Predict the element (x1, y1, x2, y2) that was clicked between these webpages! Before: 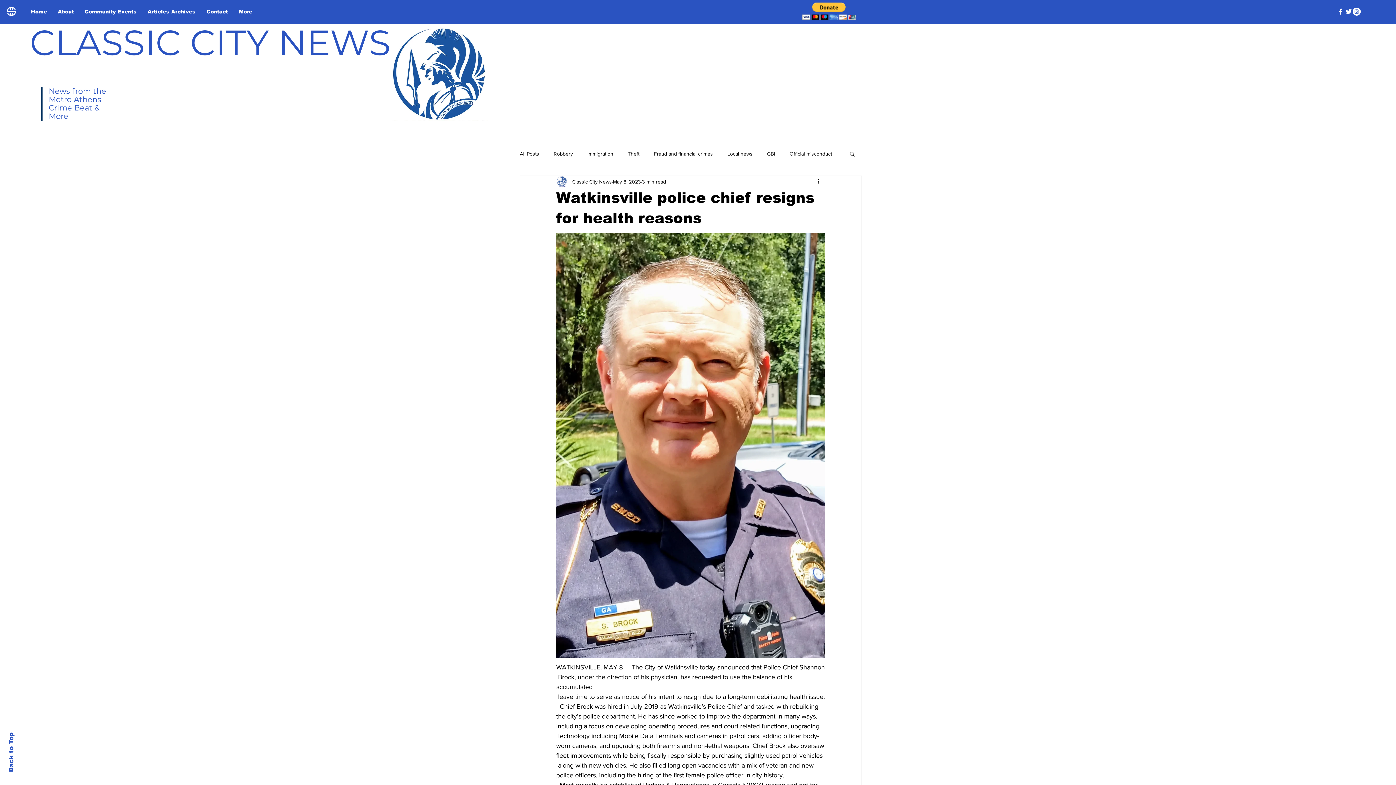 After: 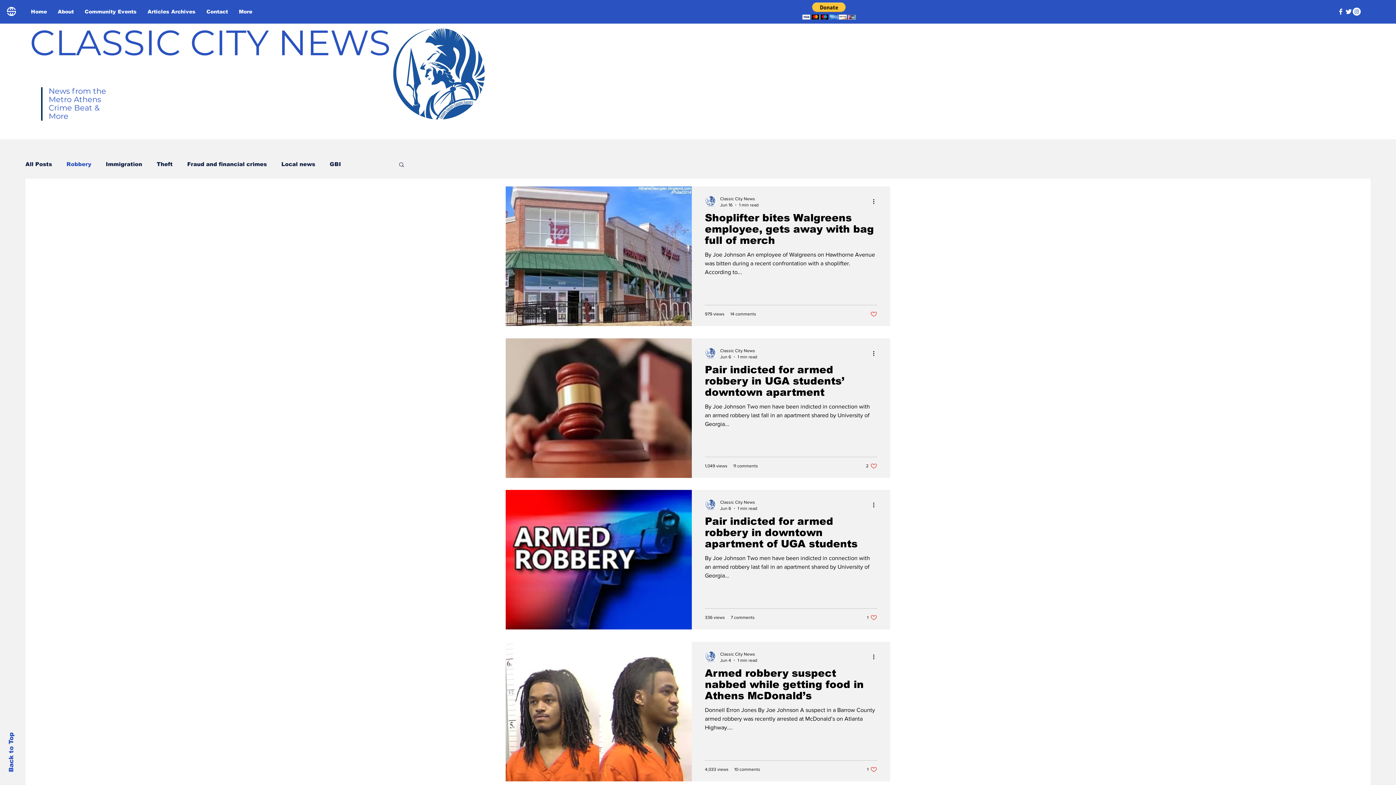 Action: bbox: (553, 150, 573, 157) label: Robbery